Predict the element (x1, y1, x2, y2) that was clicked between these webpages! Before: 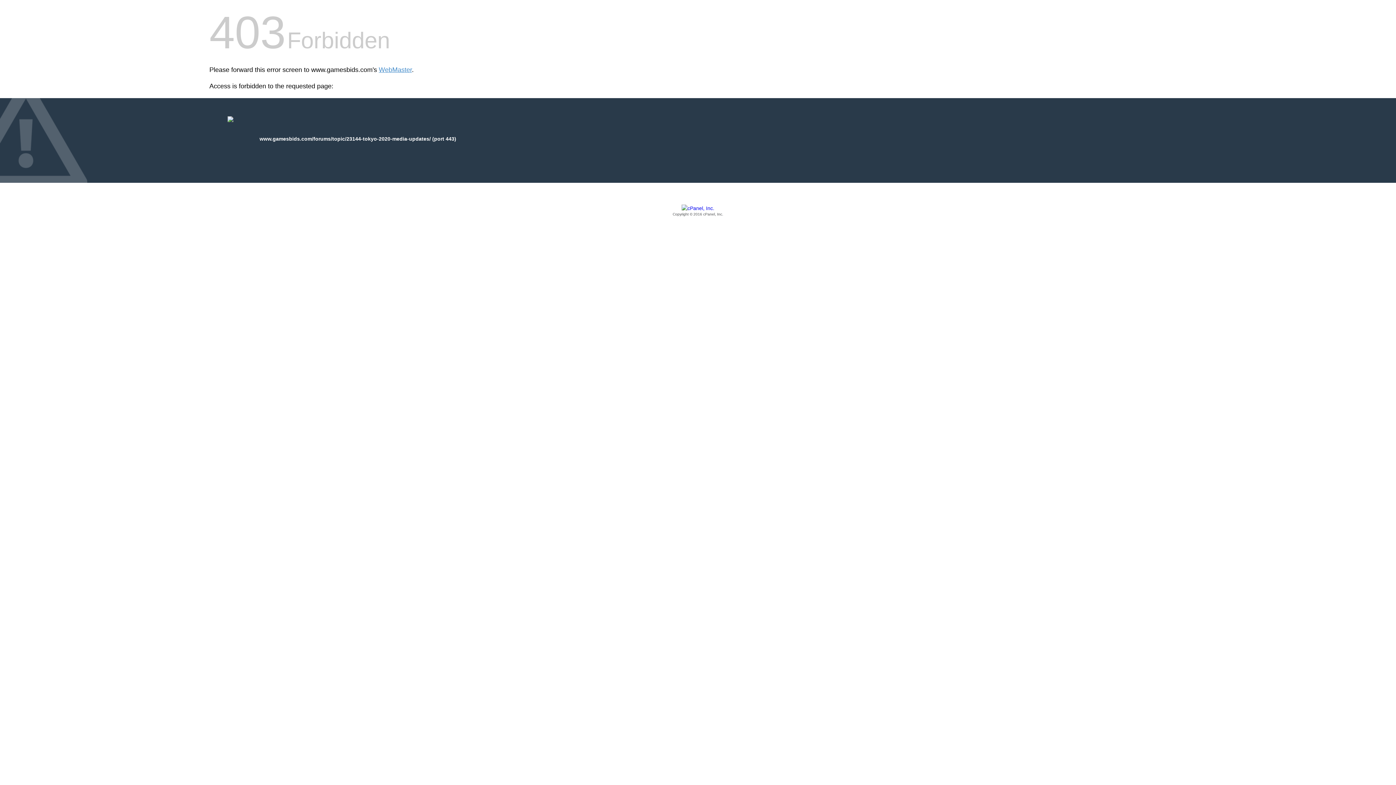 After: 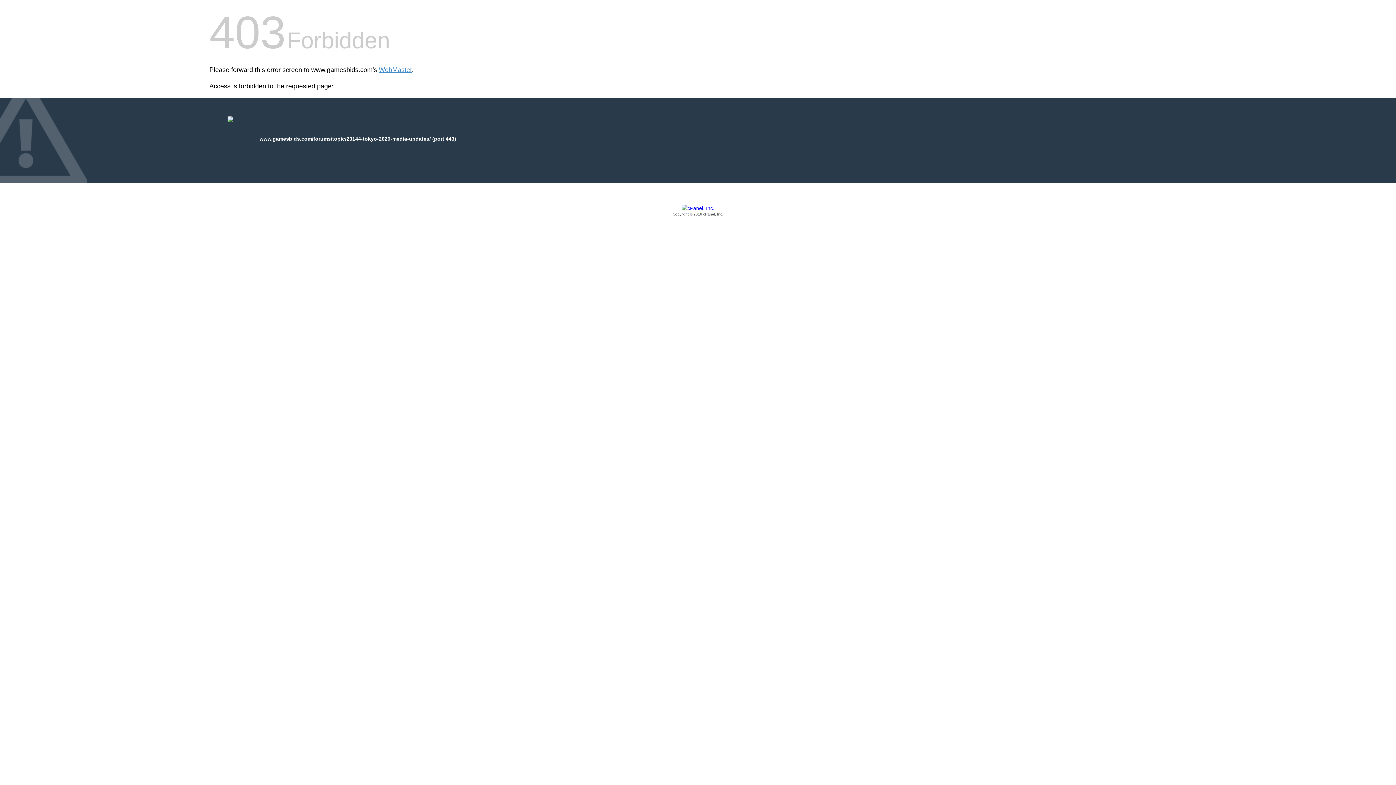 Action: bbox: (209, 205, 1186, 217) label: Copyright © 2016 cPanel, Inc.